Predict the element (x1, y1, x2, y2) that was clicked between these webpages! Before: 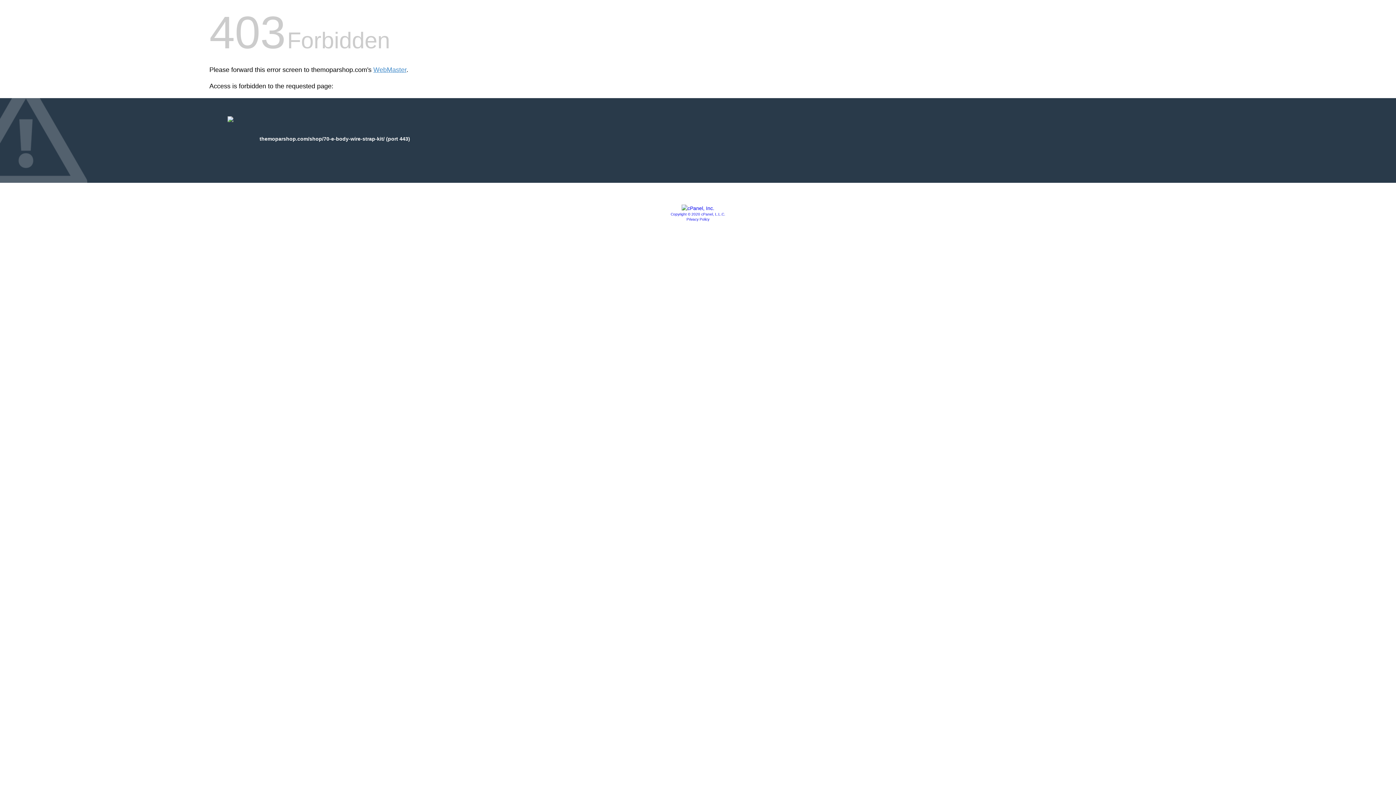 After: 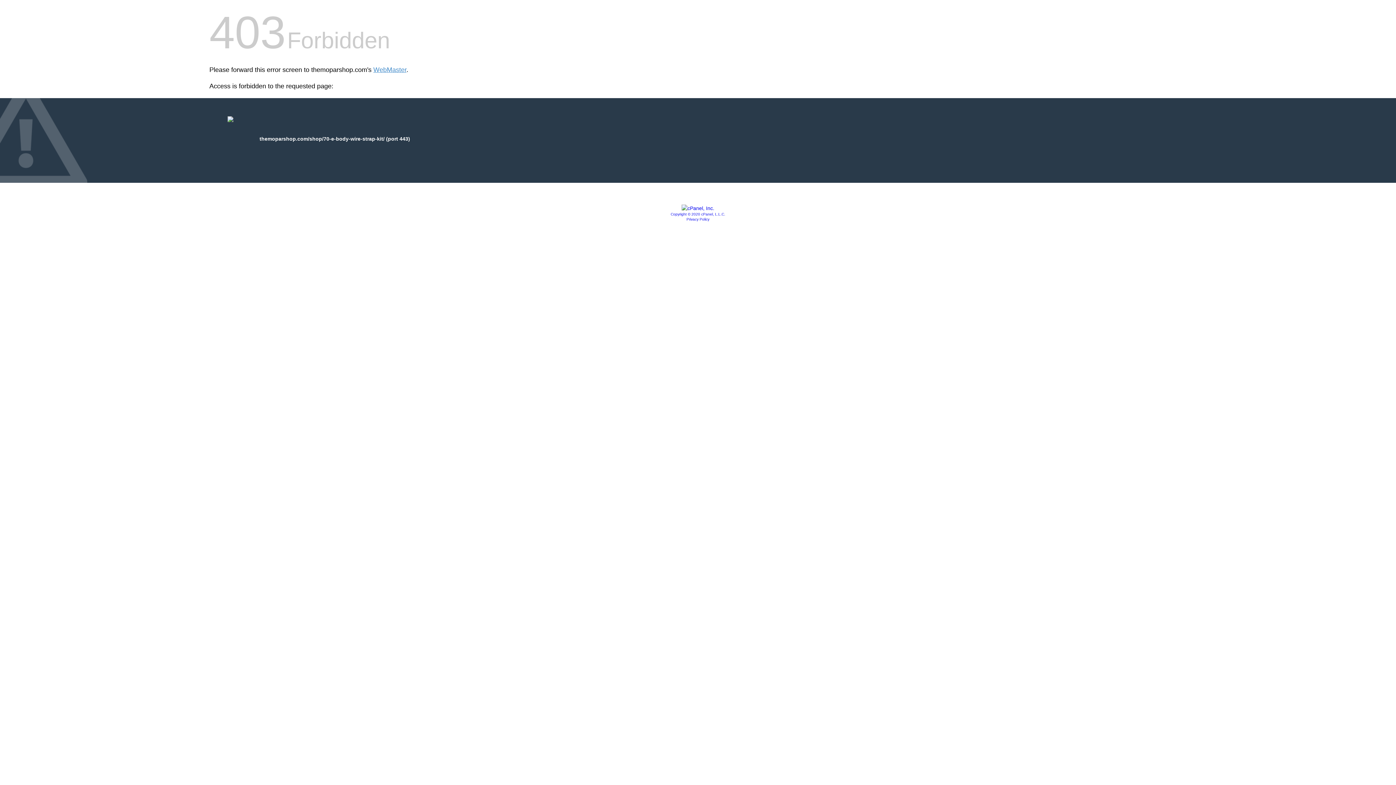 Action: bbox: (686, 217, 709, 221) label: Privacy Policy